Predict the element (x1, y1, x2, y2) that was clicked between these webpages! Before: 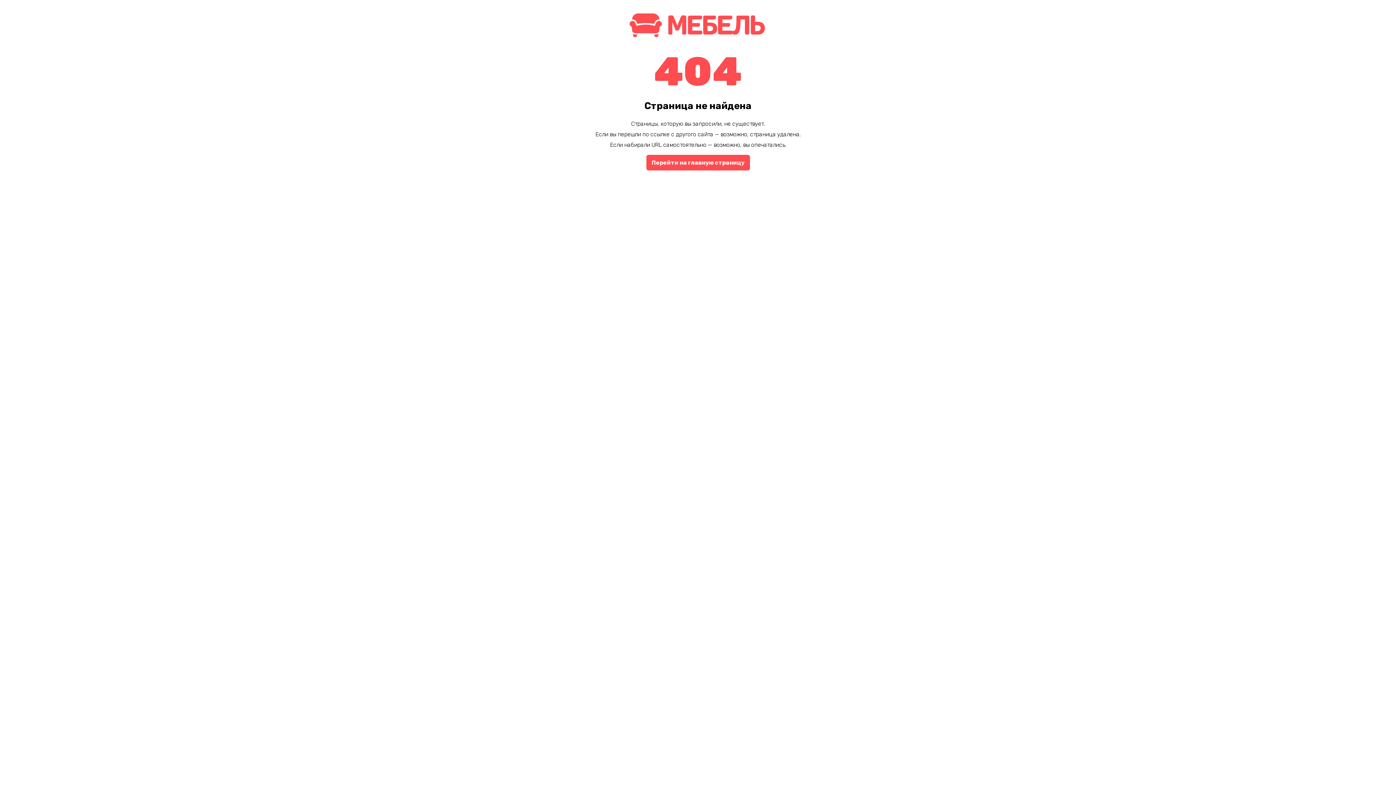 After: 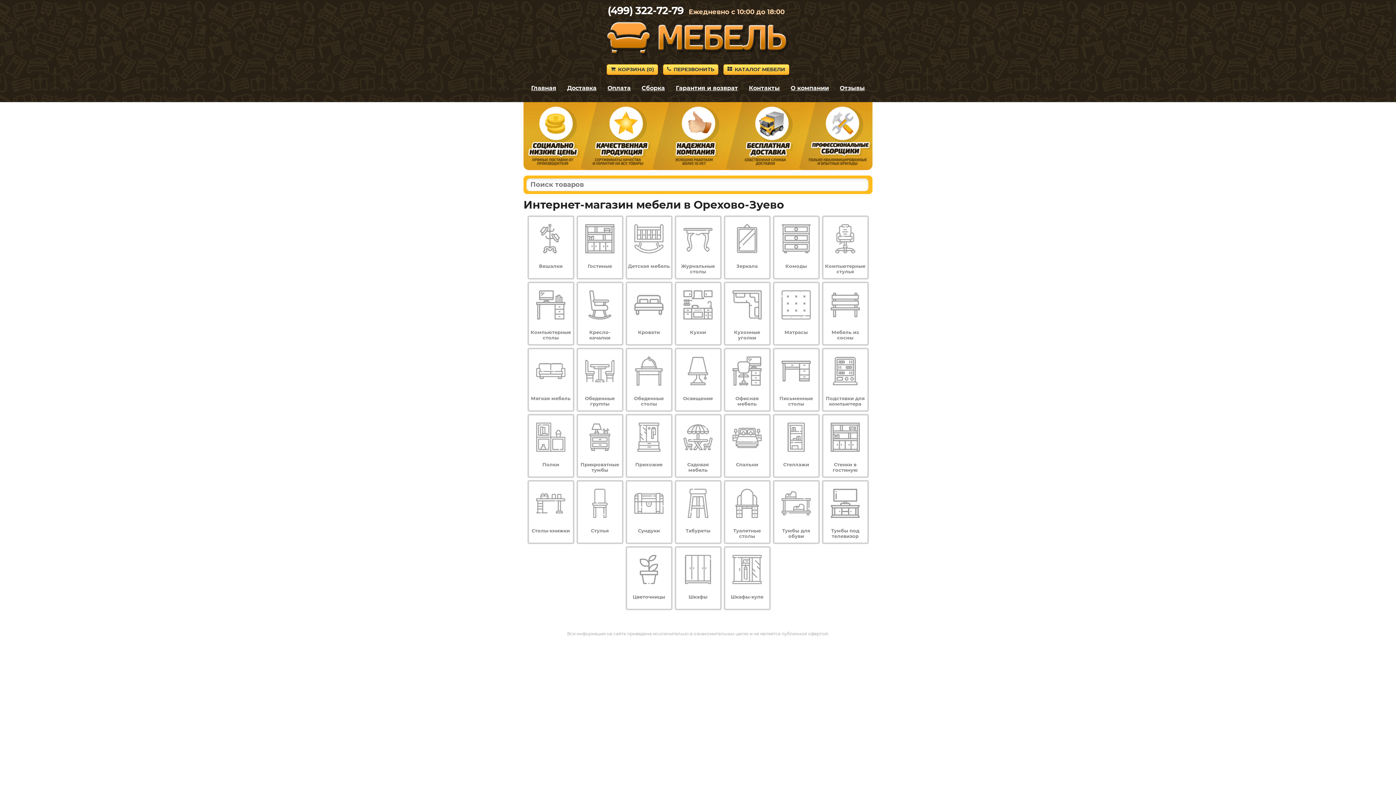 Action: label: Перейти на главную страницу bbox: (646, 154, 750, 170)